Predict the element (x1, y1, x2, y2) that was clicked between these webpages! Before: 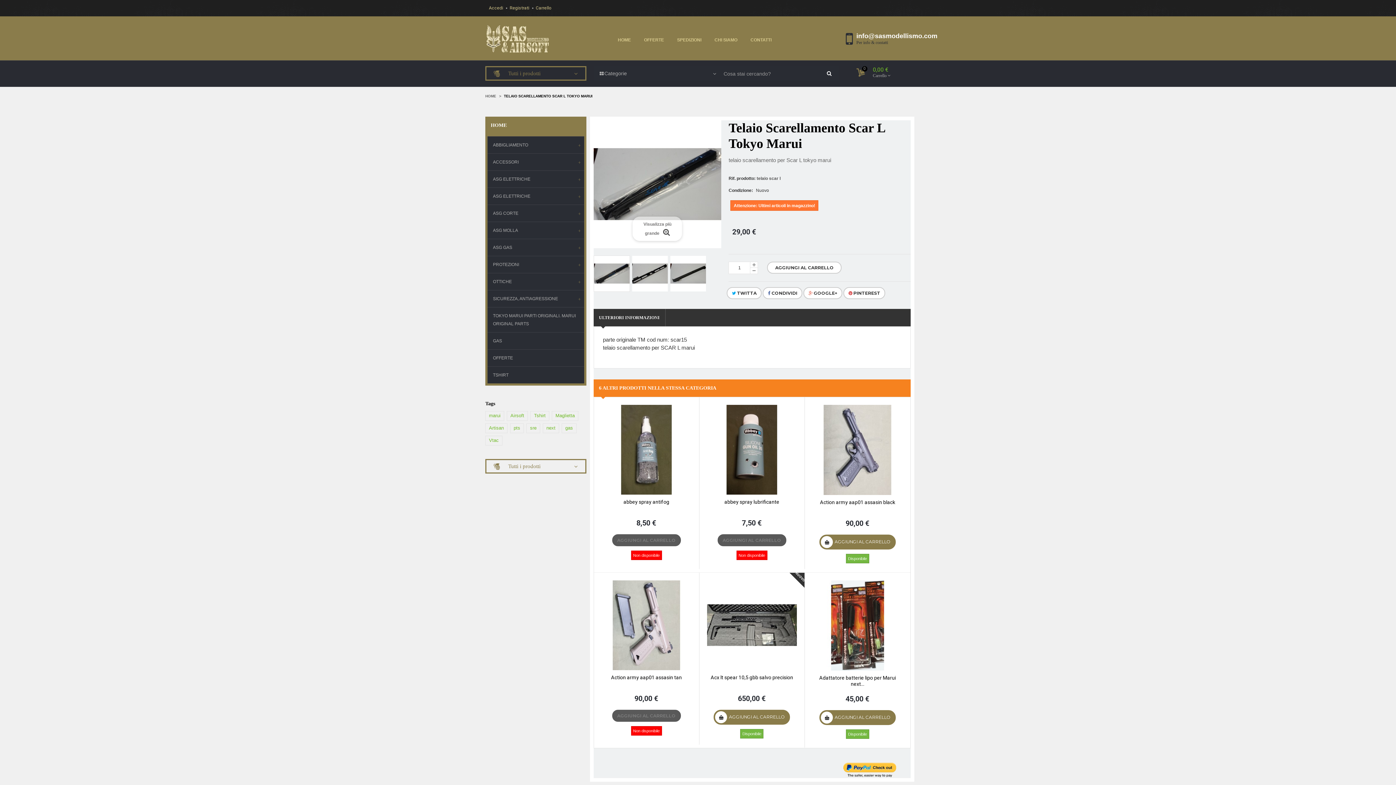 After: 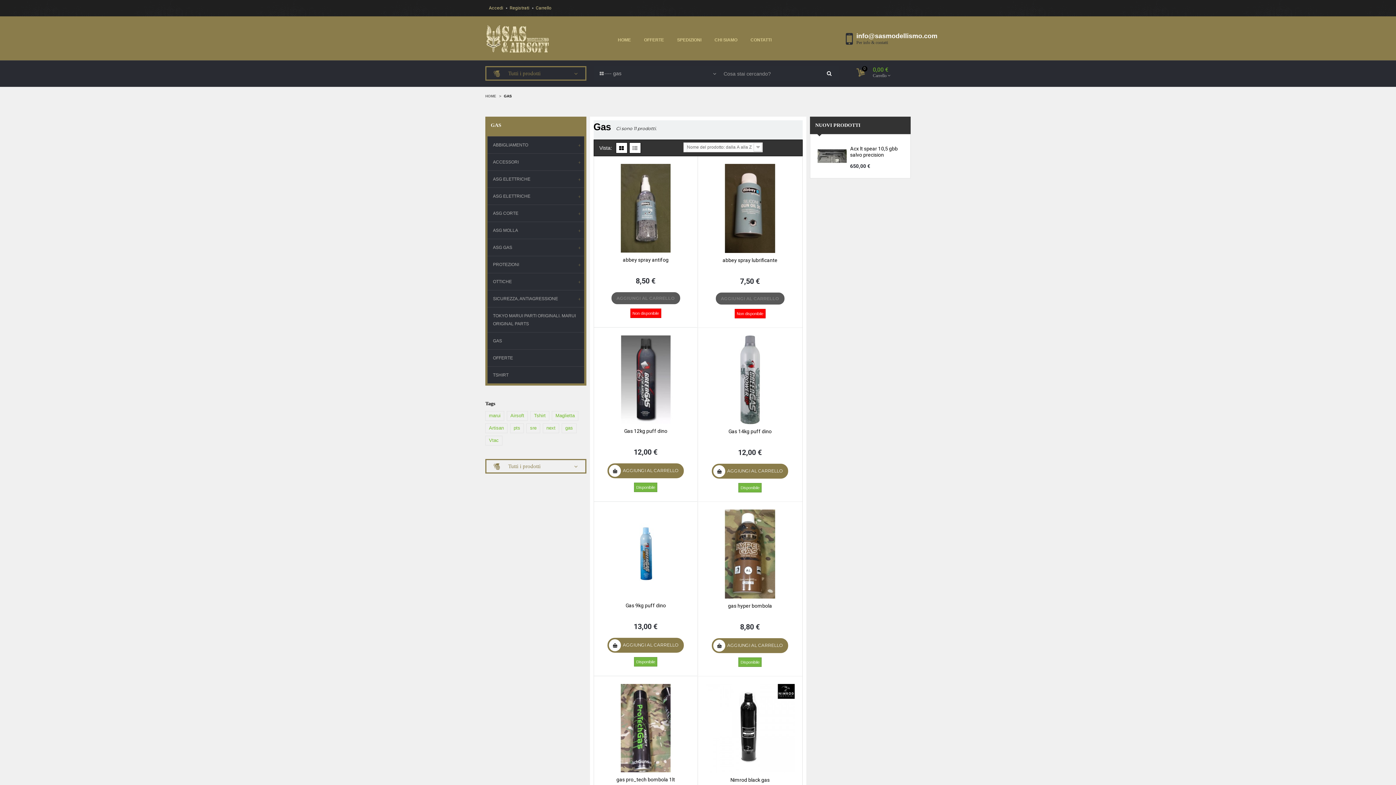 Action: label: GAS bbox: (487, 332, 584, 349)